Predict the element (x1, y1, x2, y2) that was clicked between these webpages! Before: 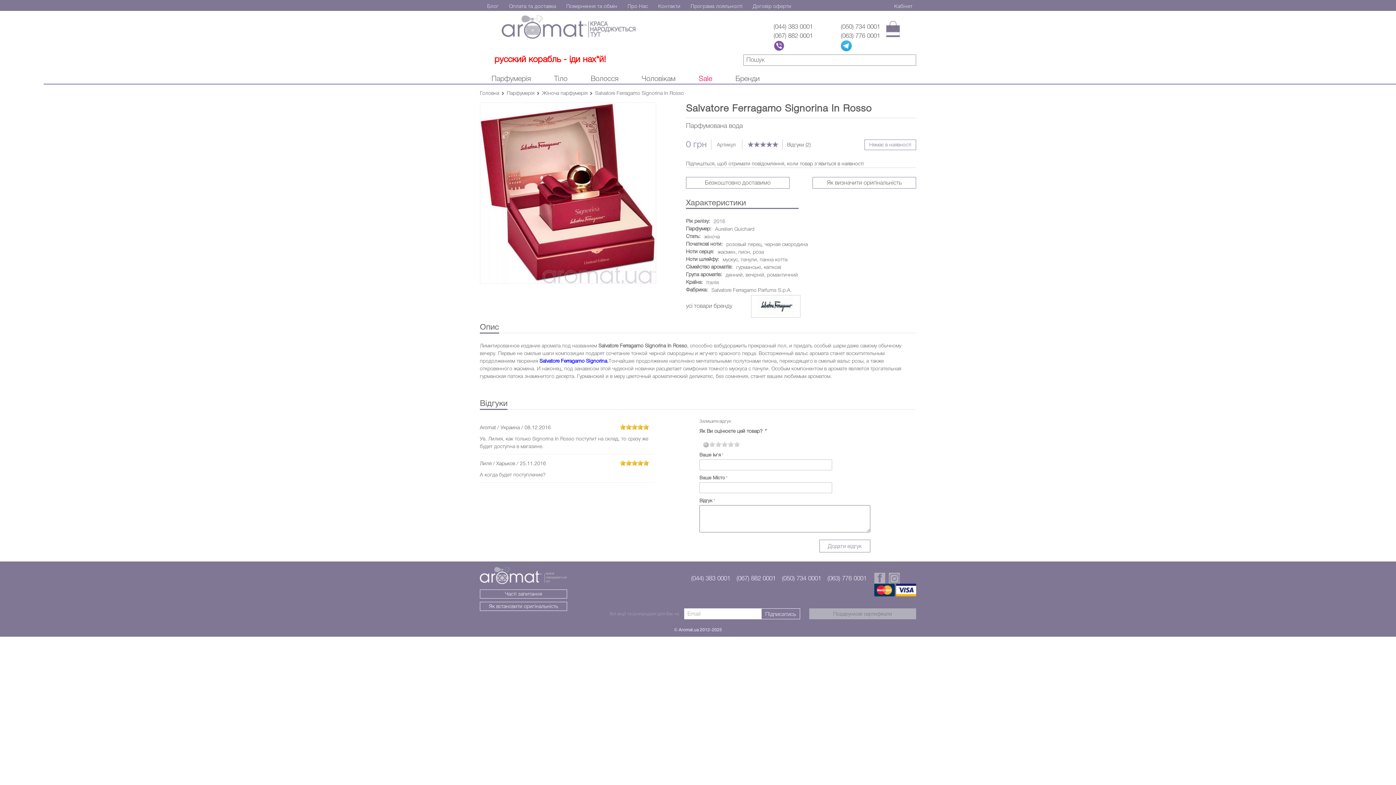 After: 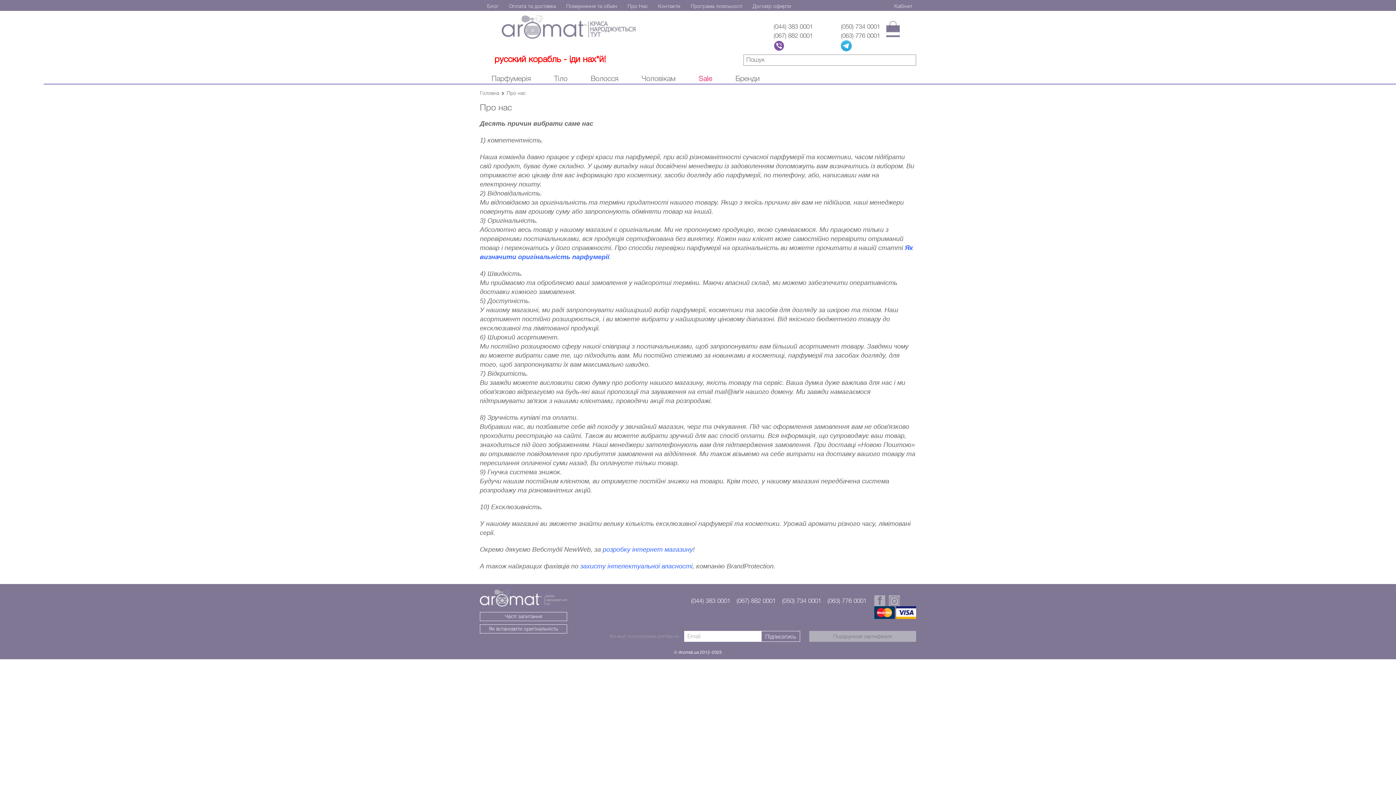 Action: bbox: (624, 2, 651, 10) label: Про Нас